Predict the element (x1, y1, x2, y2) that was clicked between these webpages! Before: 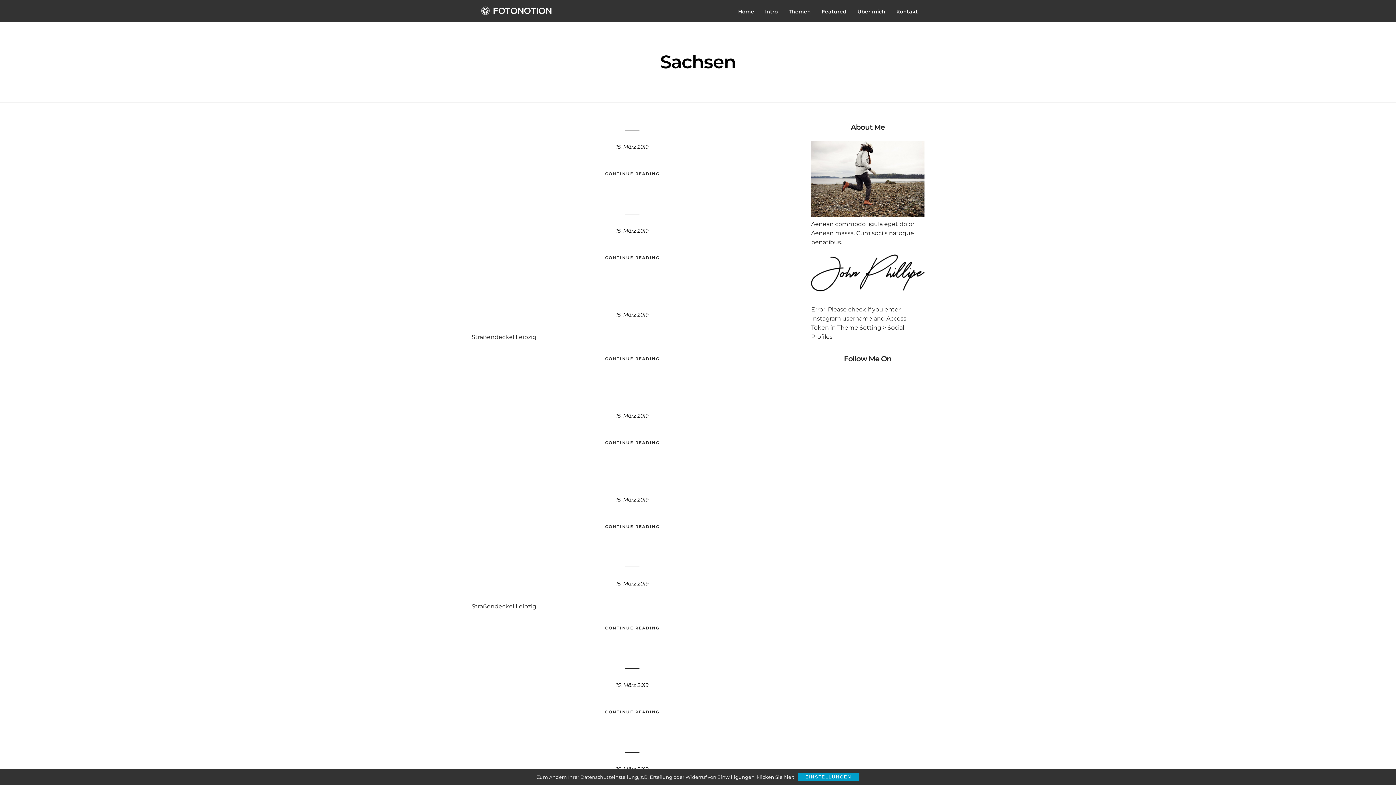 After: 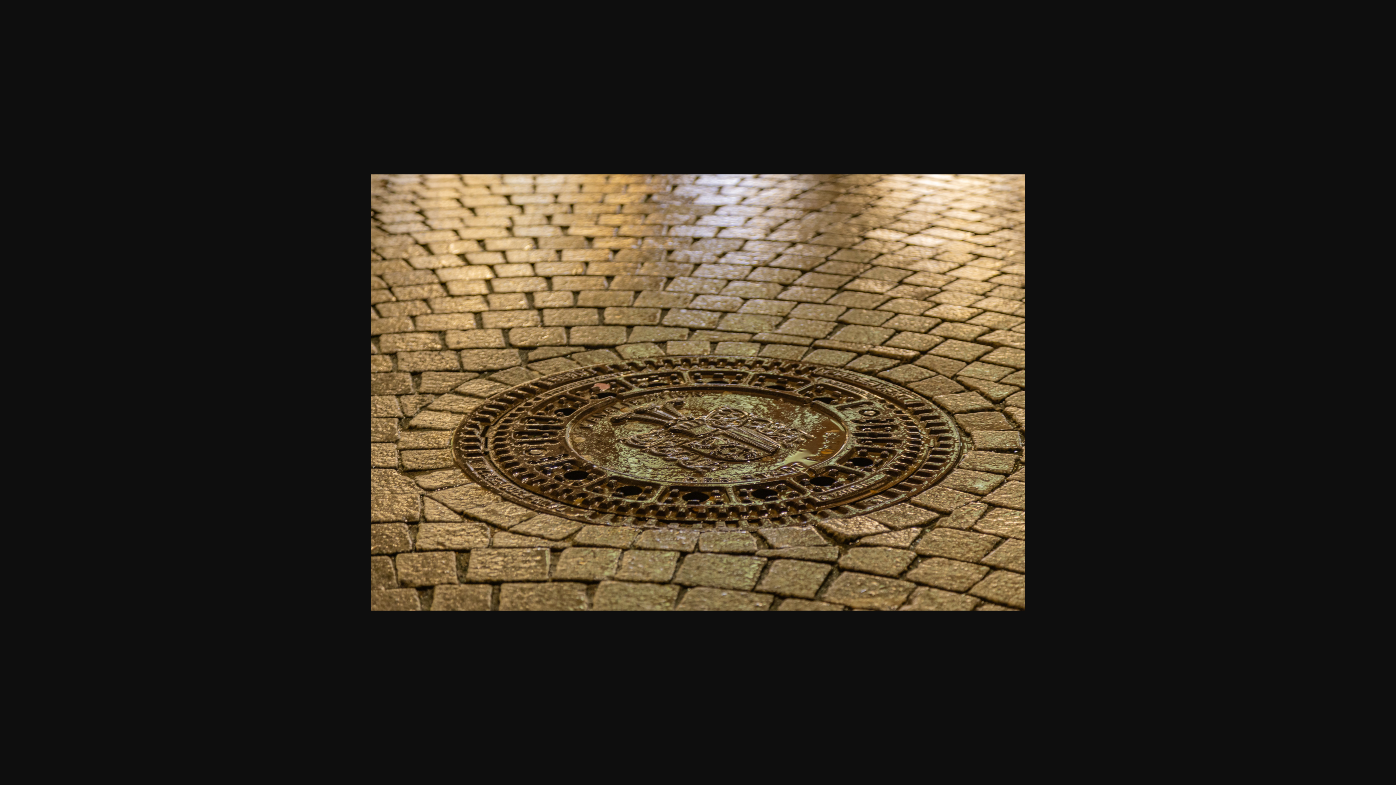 Action: label: CONTINUE READING bbox: (605, 625, 659, 630)